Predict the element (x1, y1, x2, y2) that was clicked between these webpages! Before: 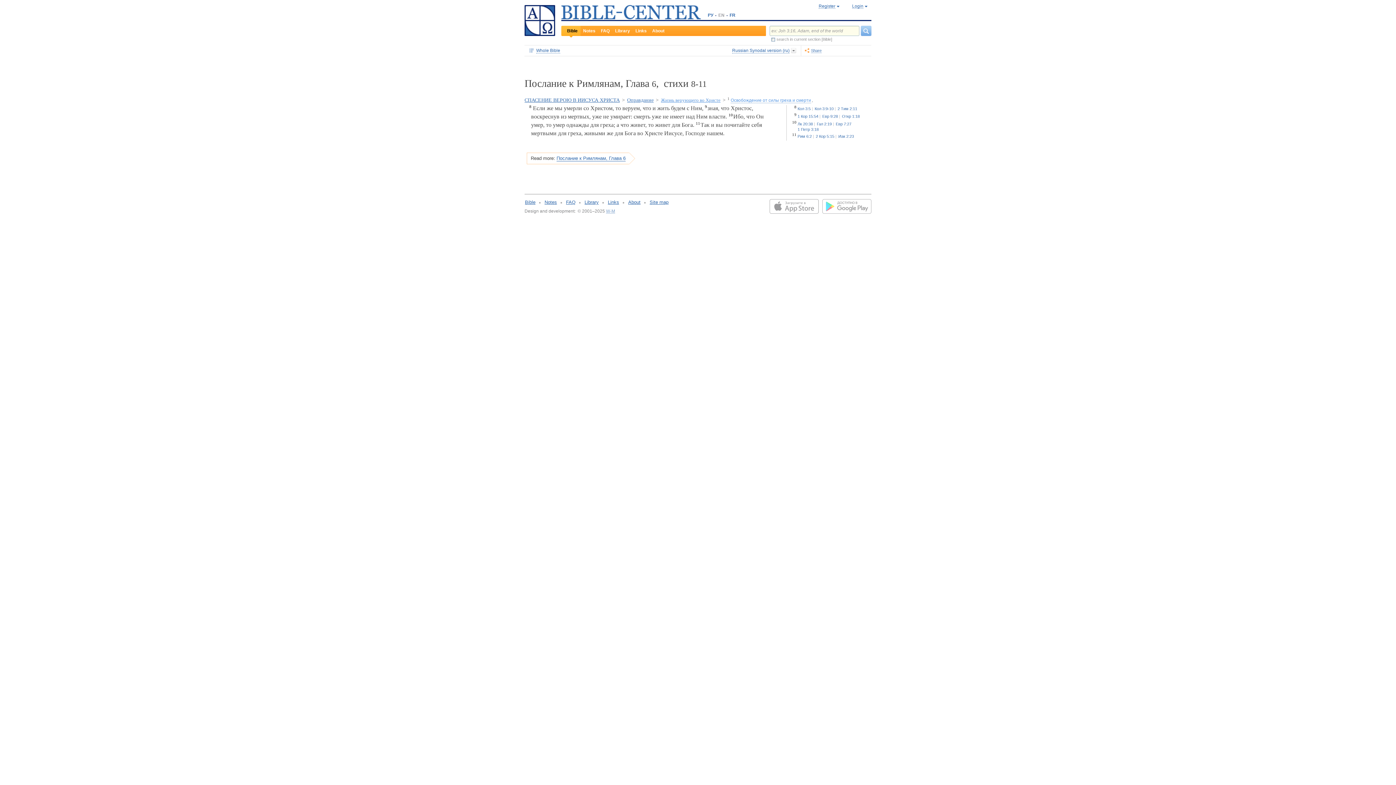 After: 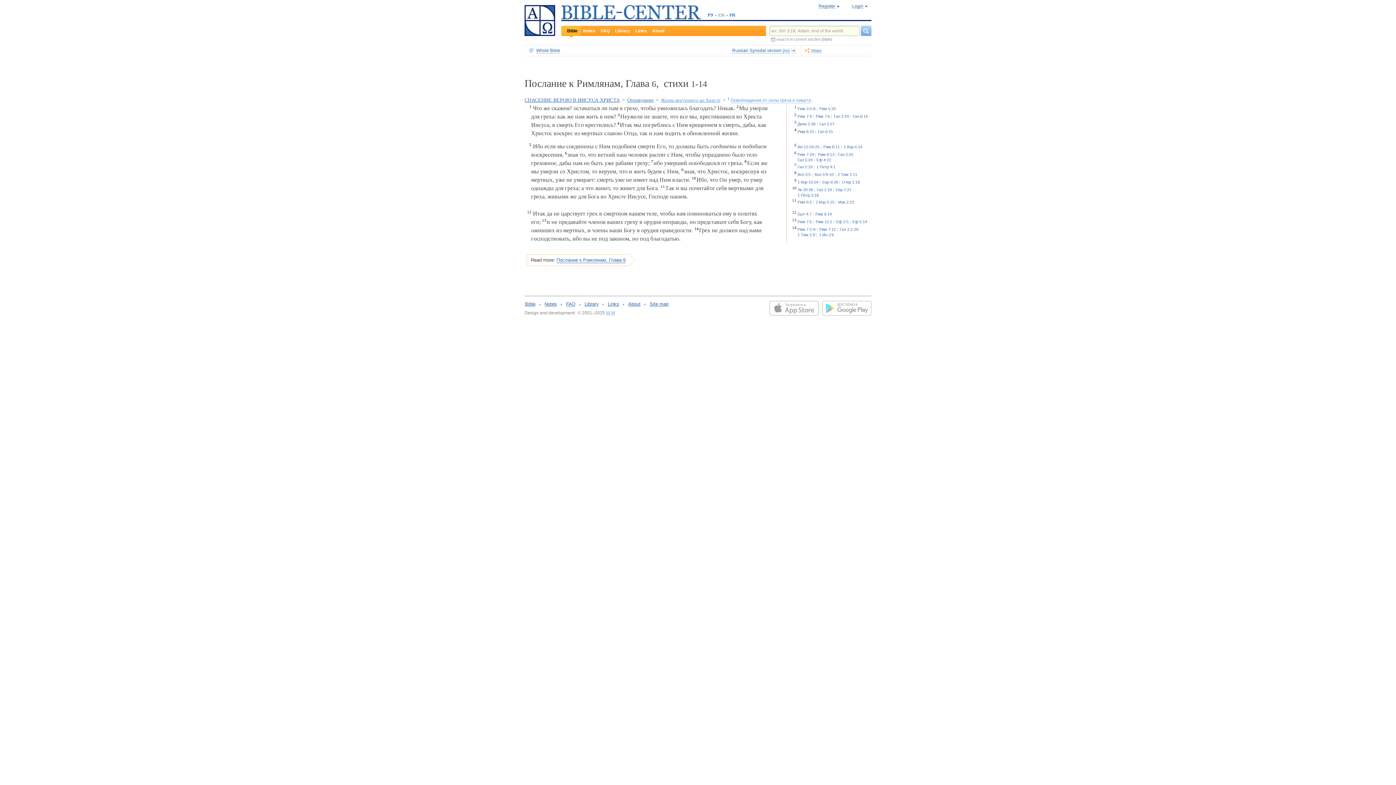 Action: label: 1 Освобождение от силы греха и смерти bbox: (727, 97, 812, 102)